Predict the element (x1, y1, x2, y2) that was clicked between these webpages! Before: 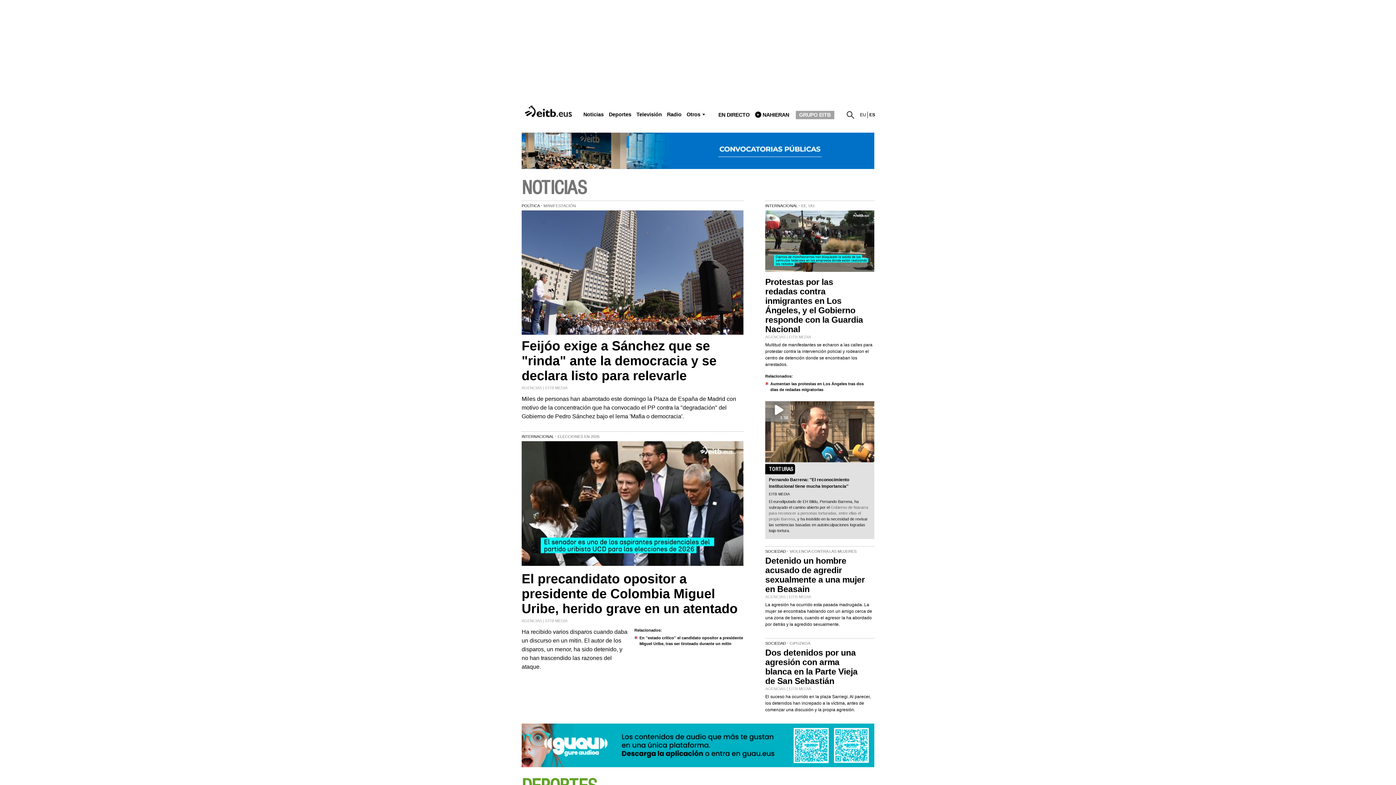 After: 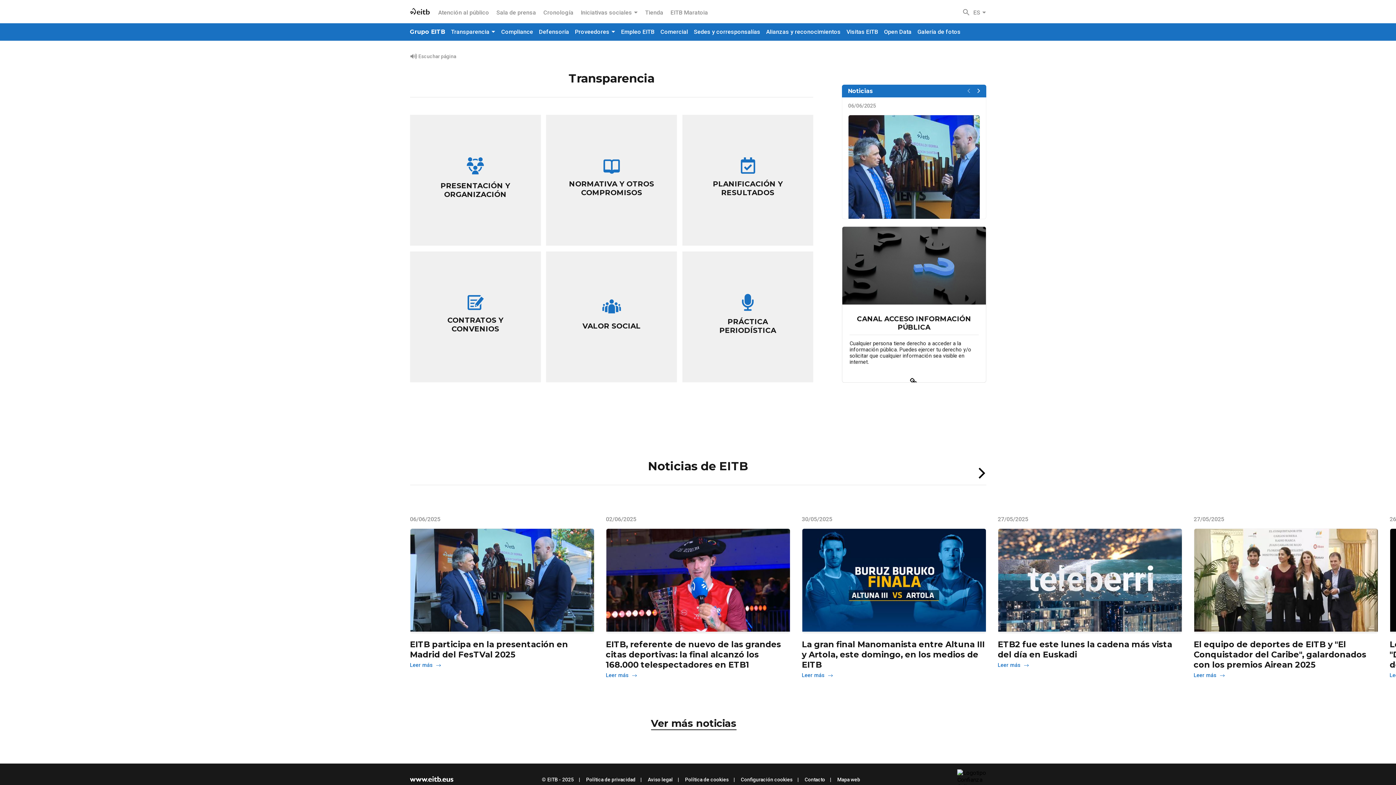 Action: bbox: (795, 110, 834, 119) label: GRUPO EITB